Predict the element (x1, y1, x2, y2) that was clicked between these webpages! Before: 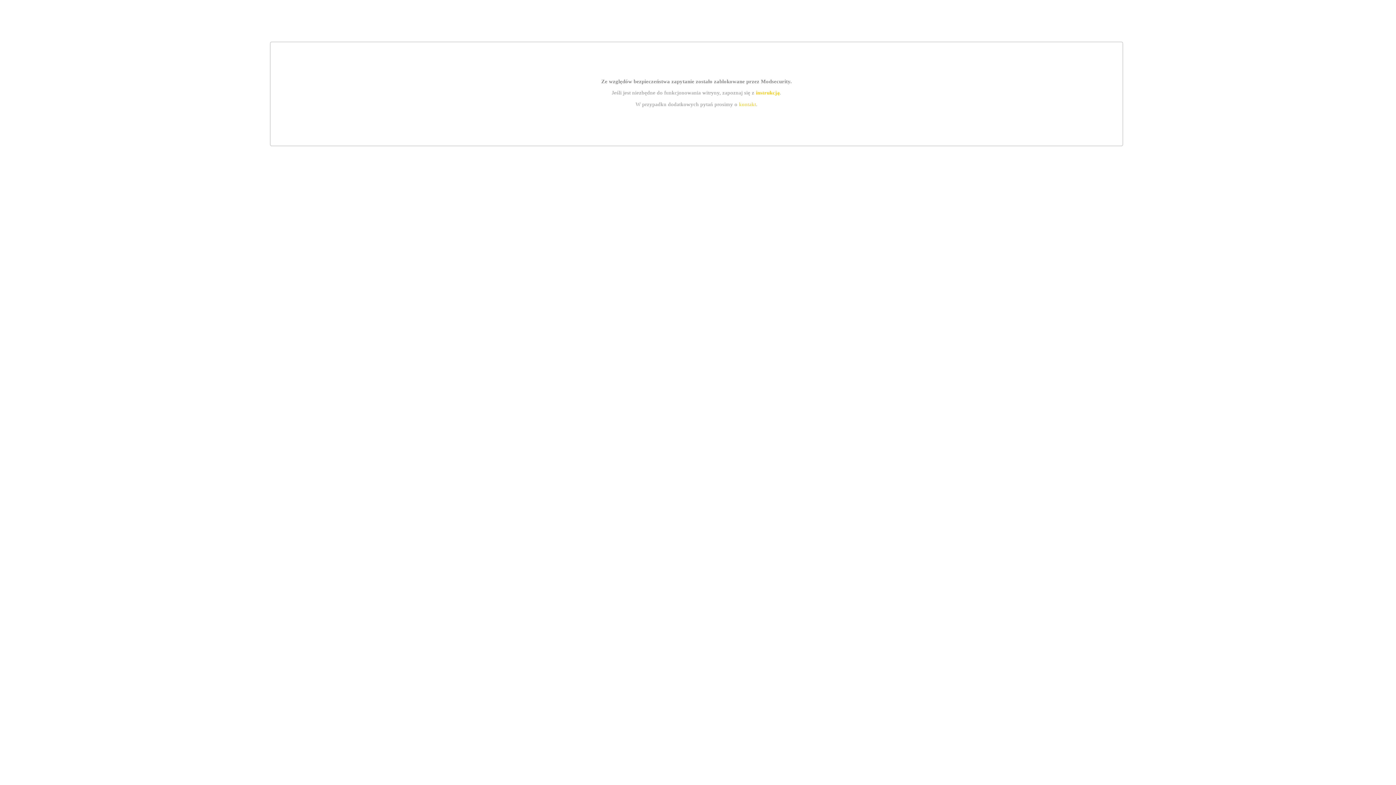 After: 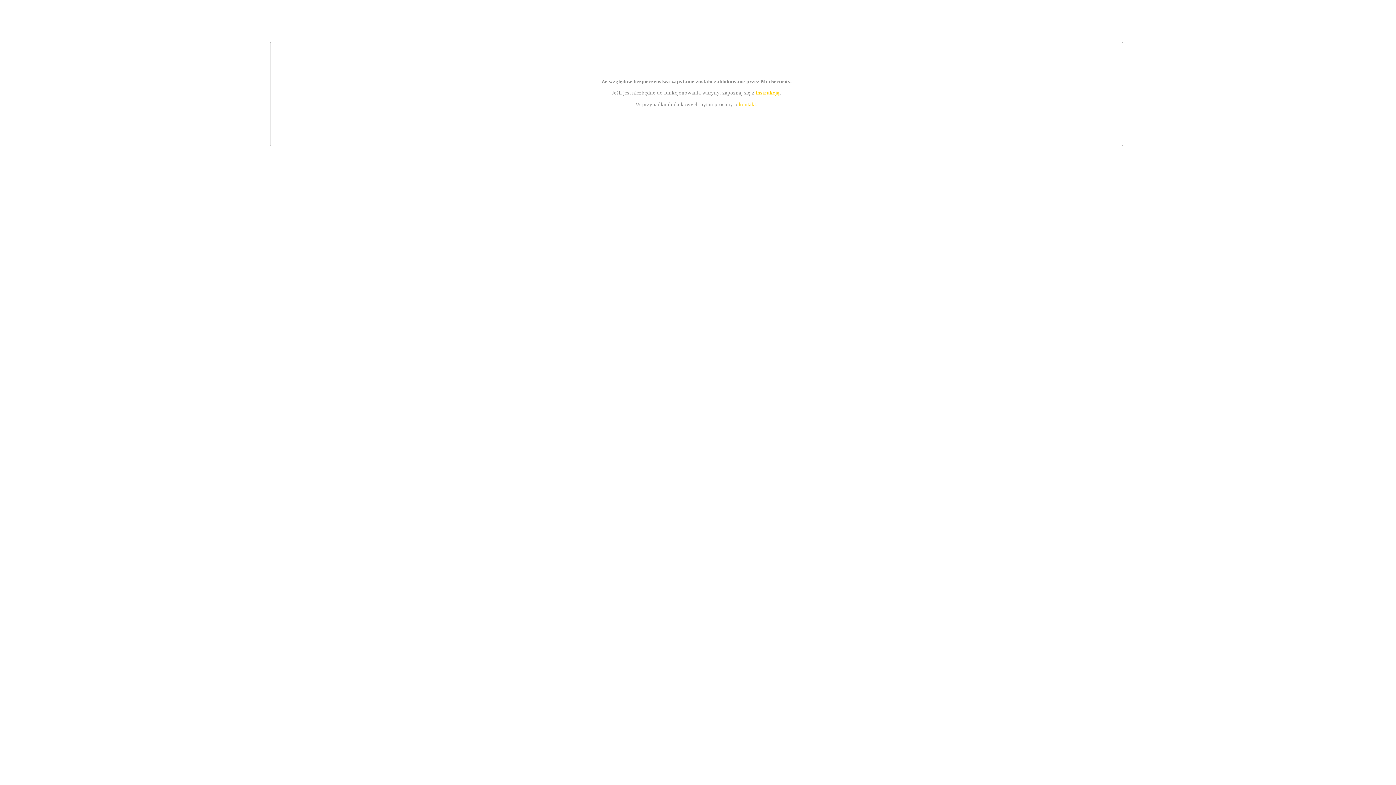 Action: bbox: (755, 89, 779, 95) label: instrukcją